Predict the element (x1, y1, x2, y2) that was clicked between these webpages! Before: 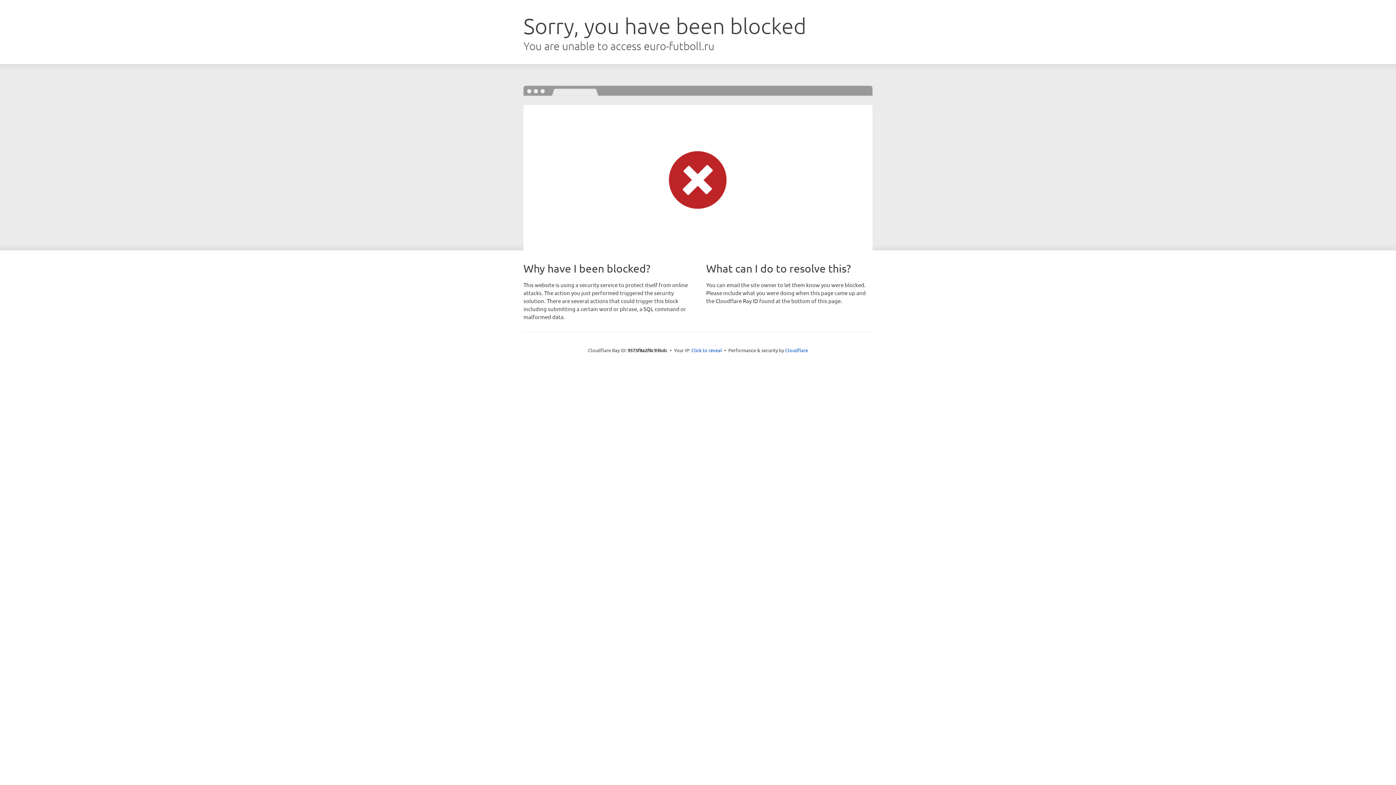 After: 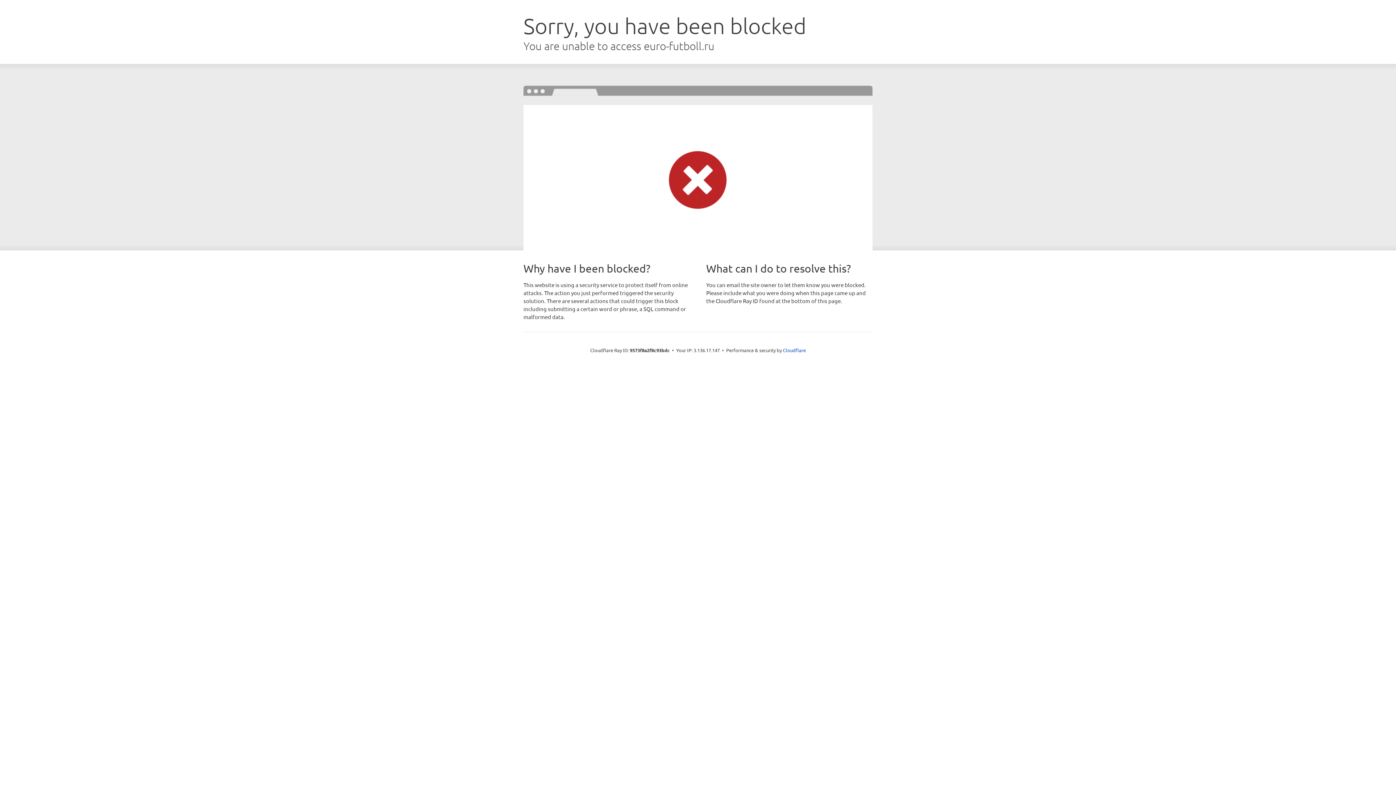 Action: bbox: (691, 346, 722, 353) label: Click to reveal